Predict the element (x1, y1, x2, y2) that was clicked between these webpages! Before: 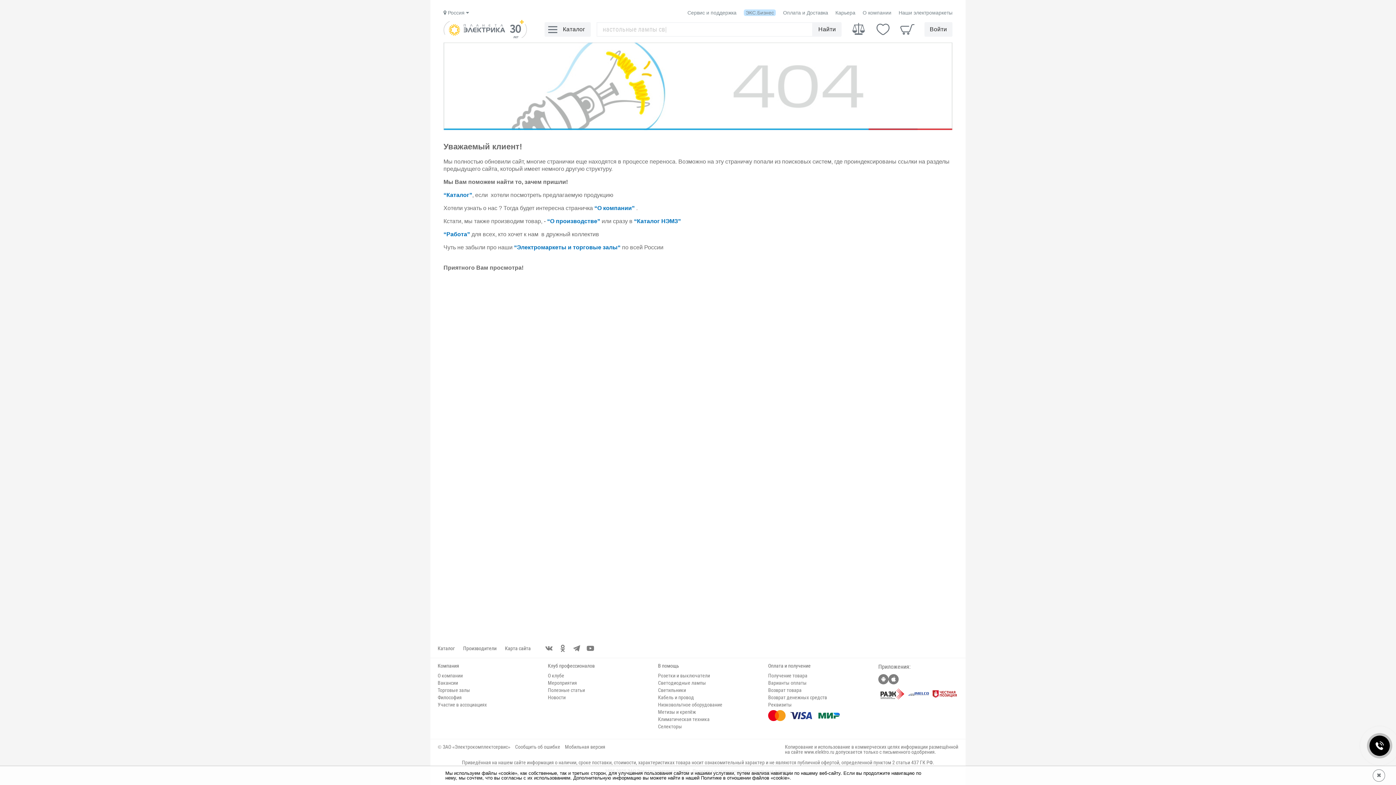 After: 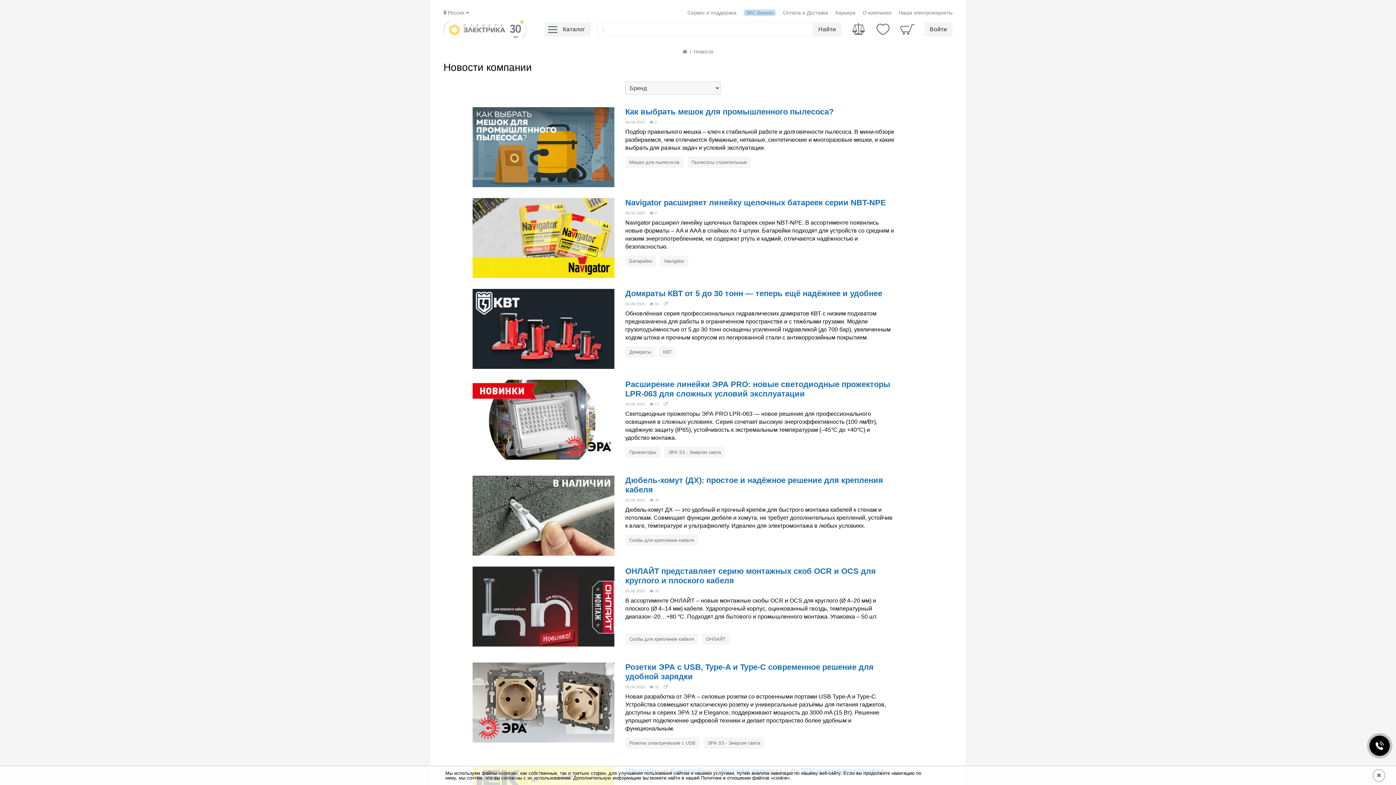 Action: bbox: (548, 694, 565, 700) label: Новости